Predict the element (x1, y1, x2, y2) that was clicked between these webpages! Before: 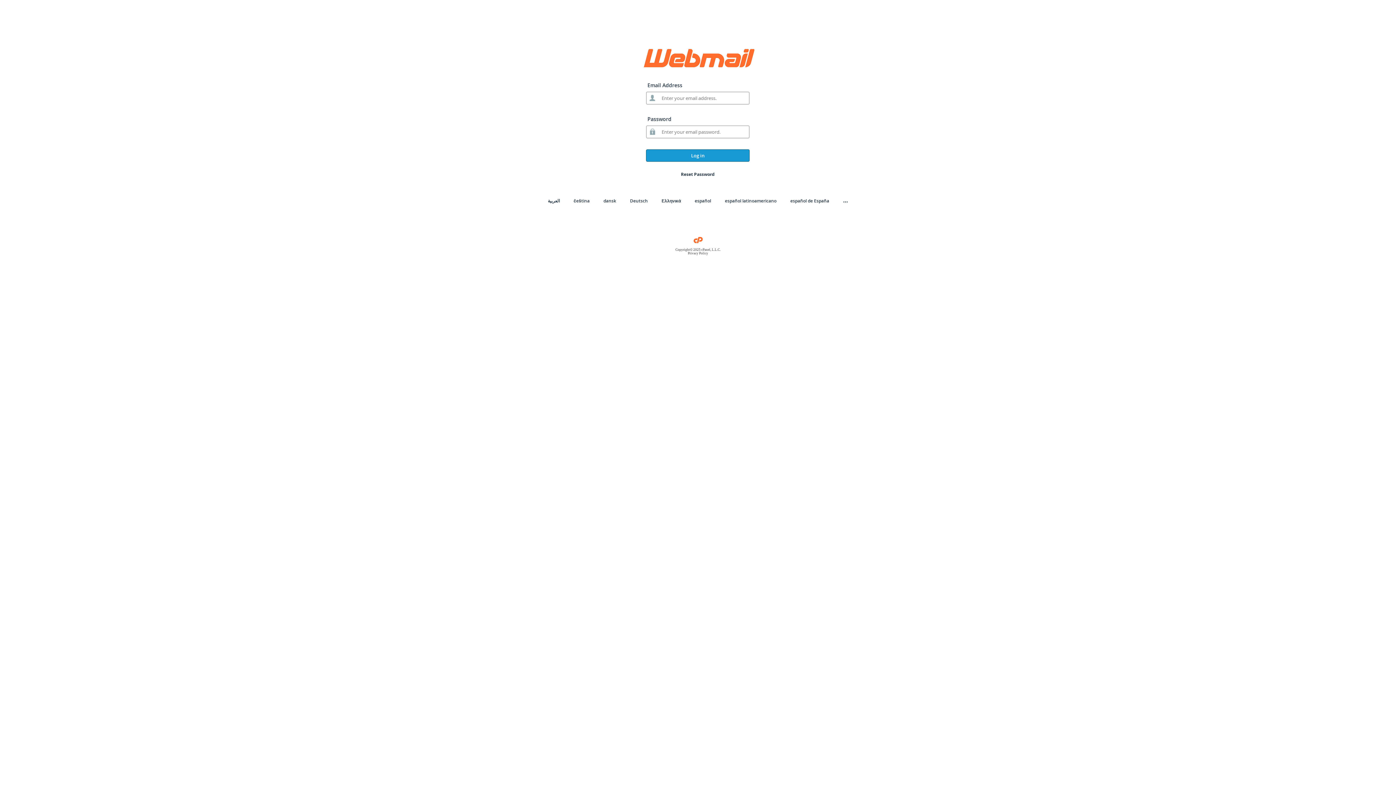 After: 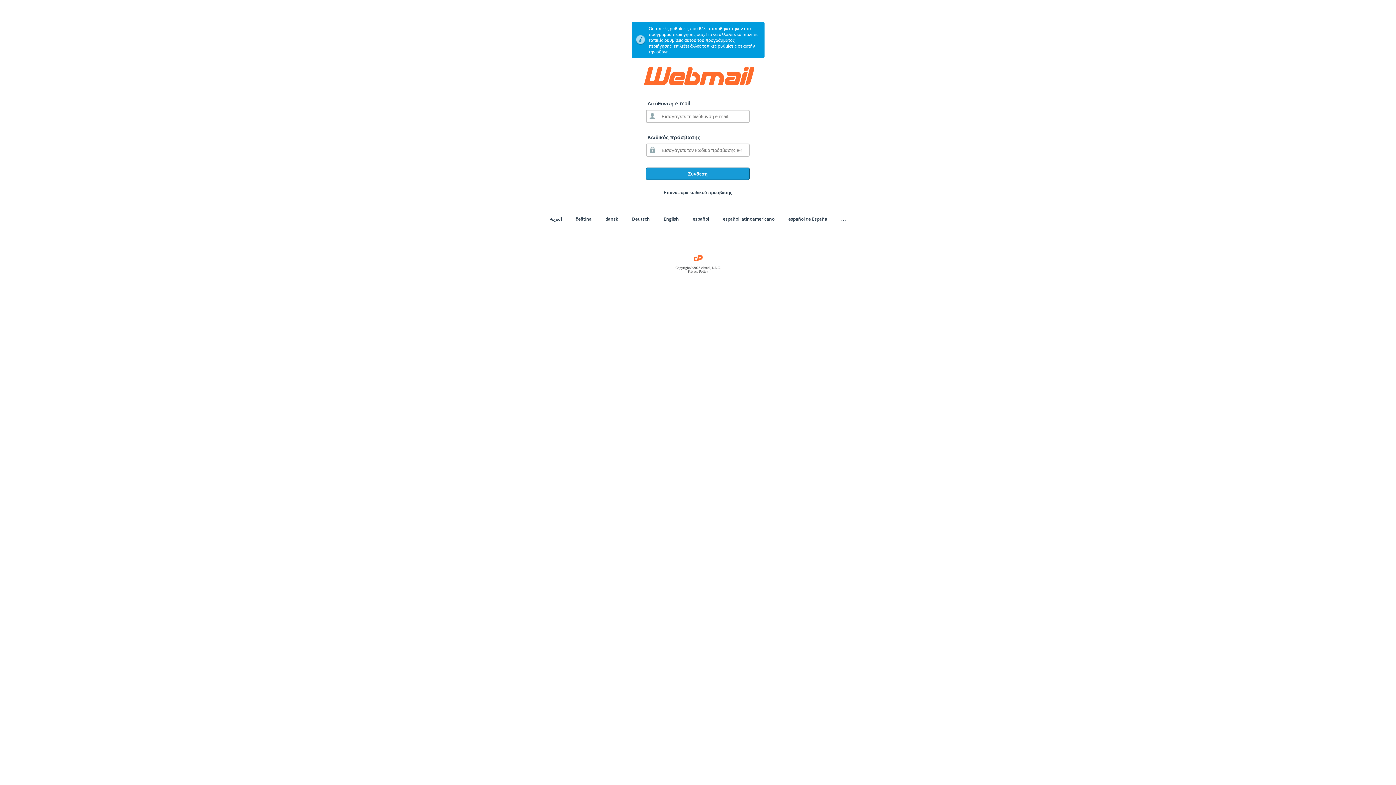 Action: label: Ελληνικά bbox: (661, 197, 681, 204)